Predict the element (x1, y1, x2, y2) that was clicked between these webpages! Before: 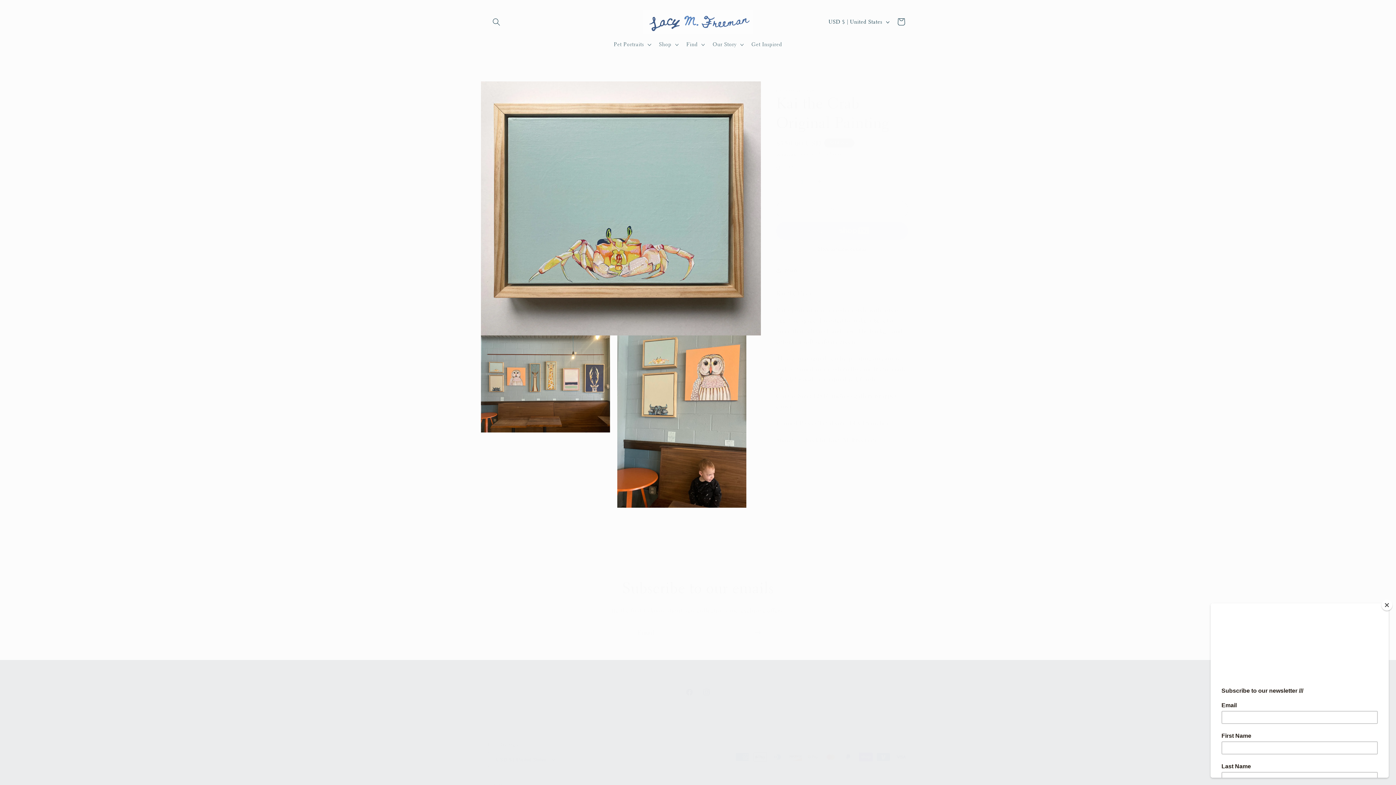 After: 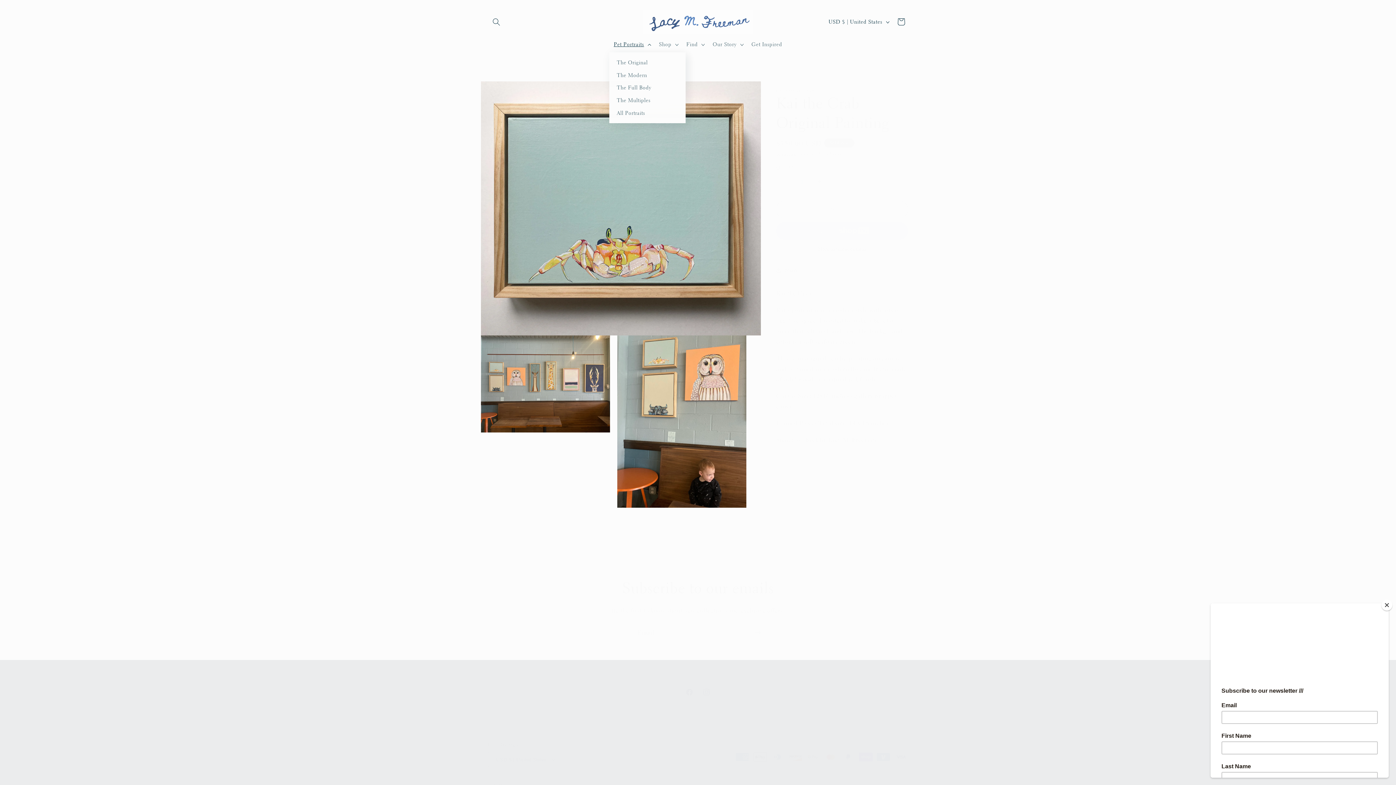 Action: bbox: (609, 36, 654, 52) label: Pet Portraits